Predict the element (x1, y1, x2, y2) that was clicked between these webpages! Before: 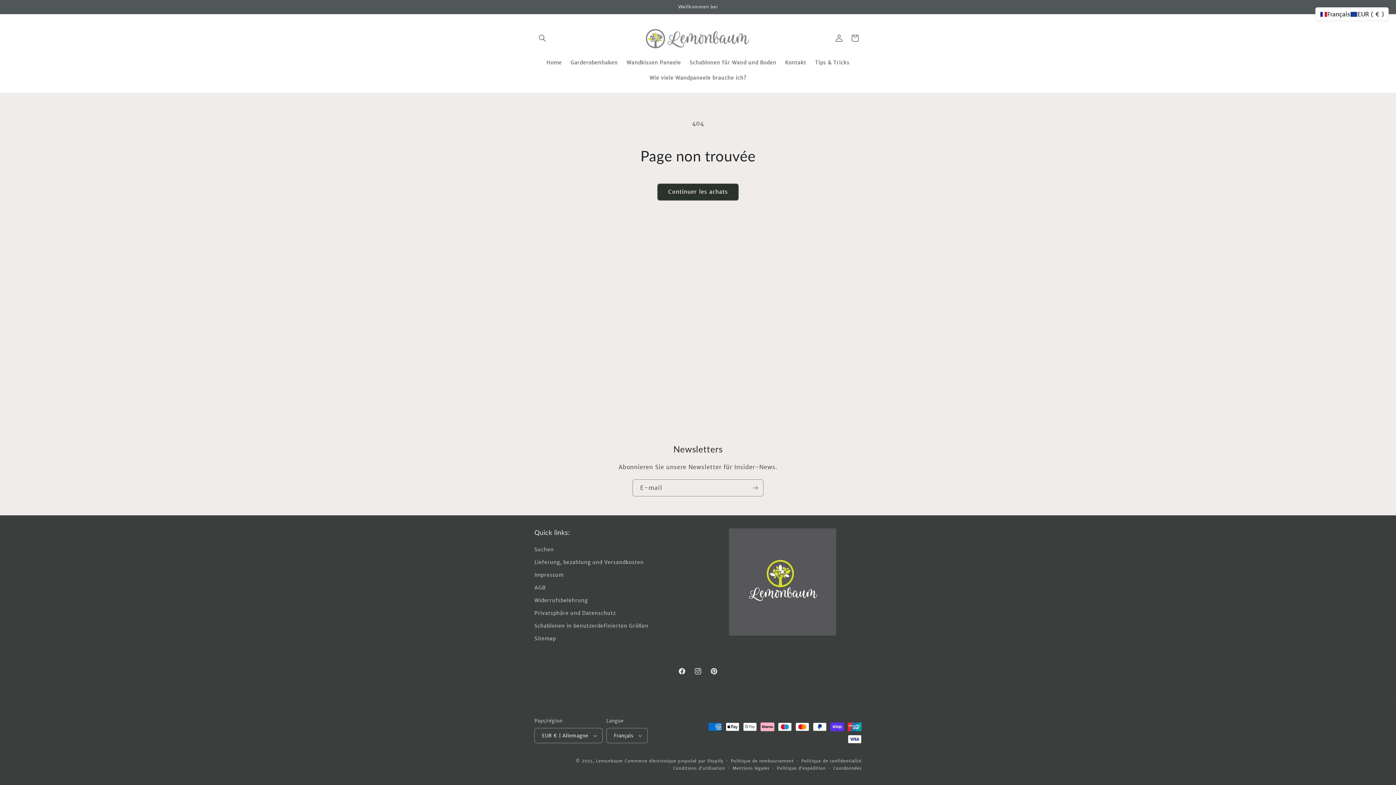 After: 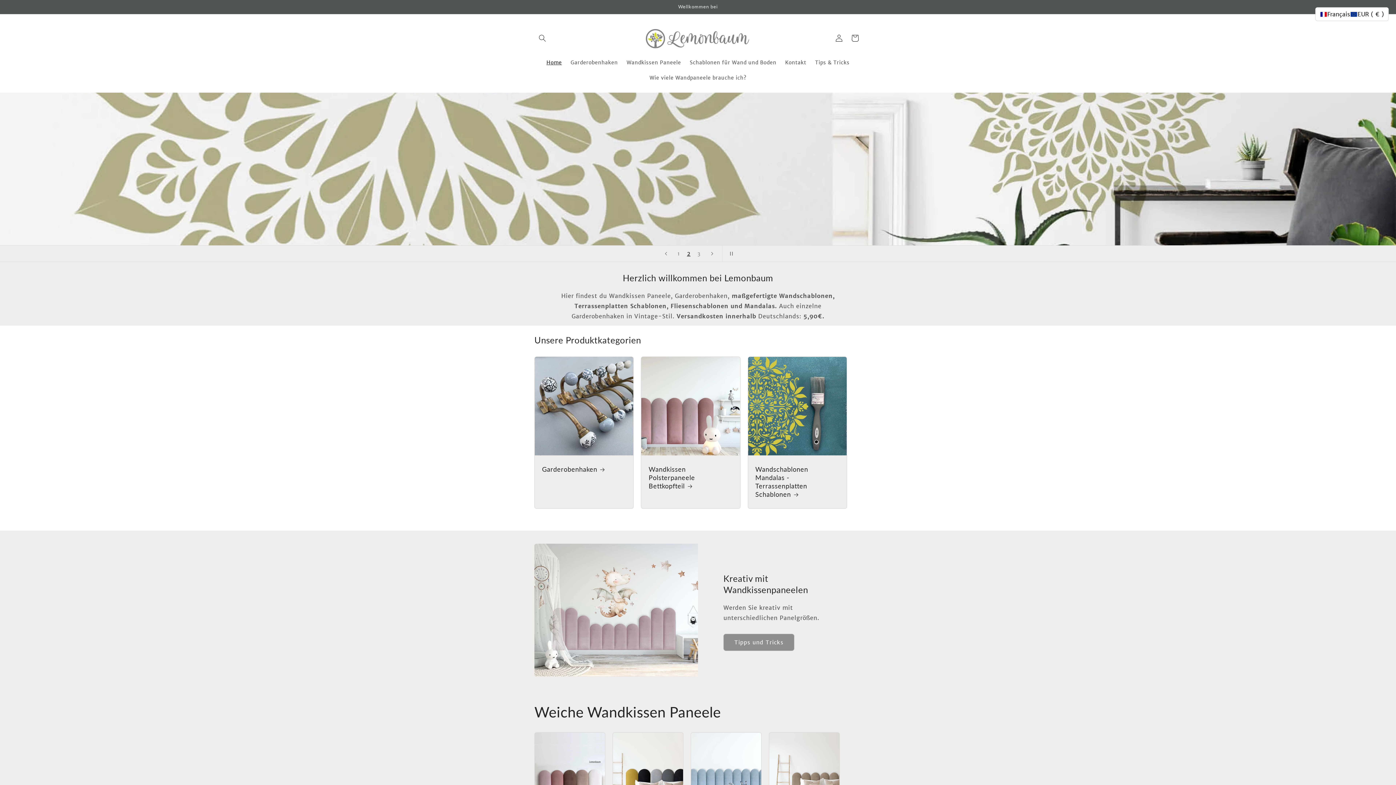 Action: label: Home bbox: (542, 54, 566, 70)